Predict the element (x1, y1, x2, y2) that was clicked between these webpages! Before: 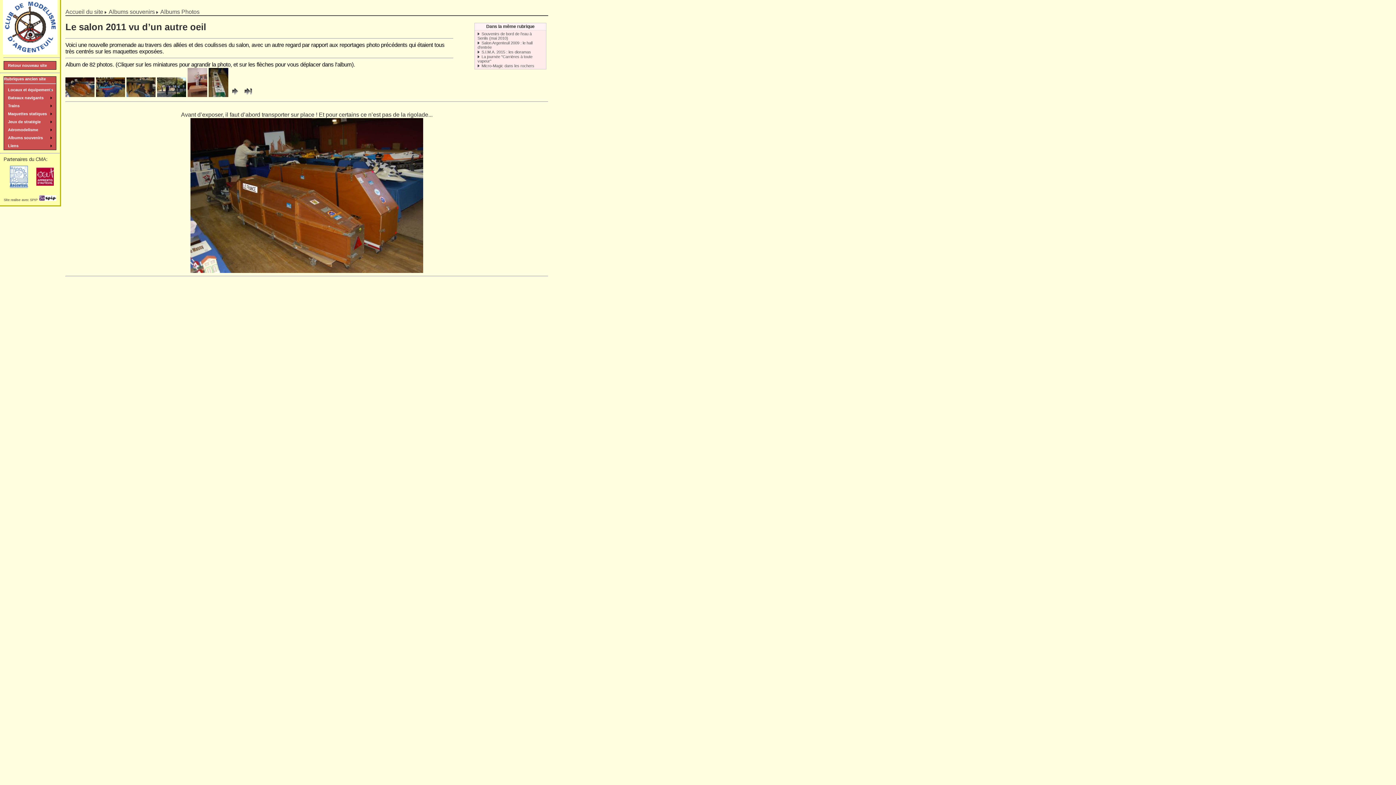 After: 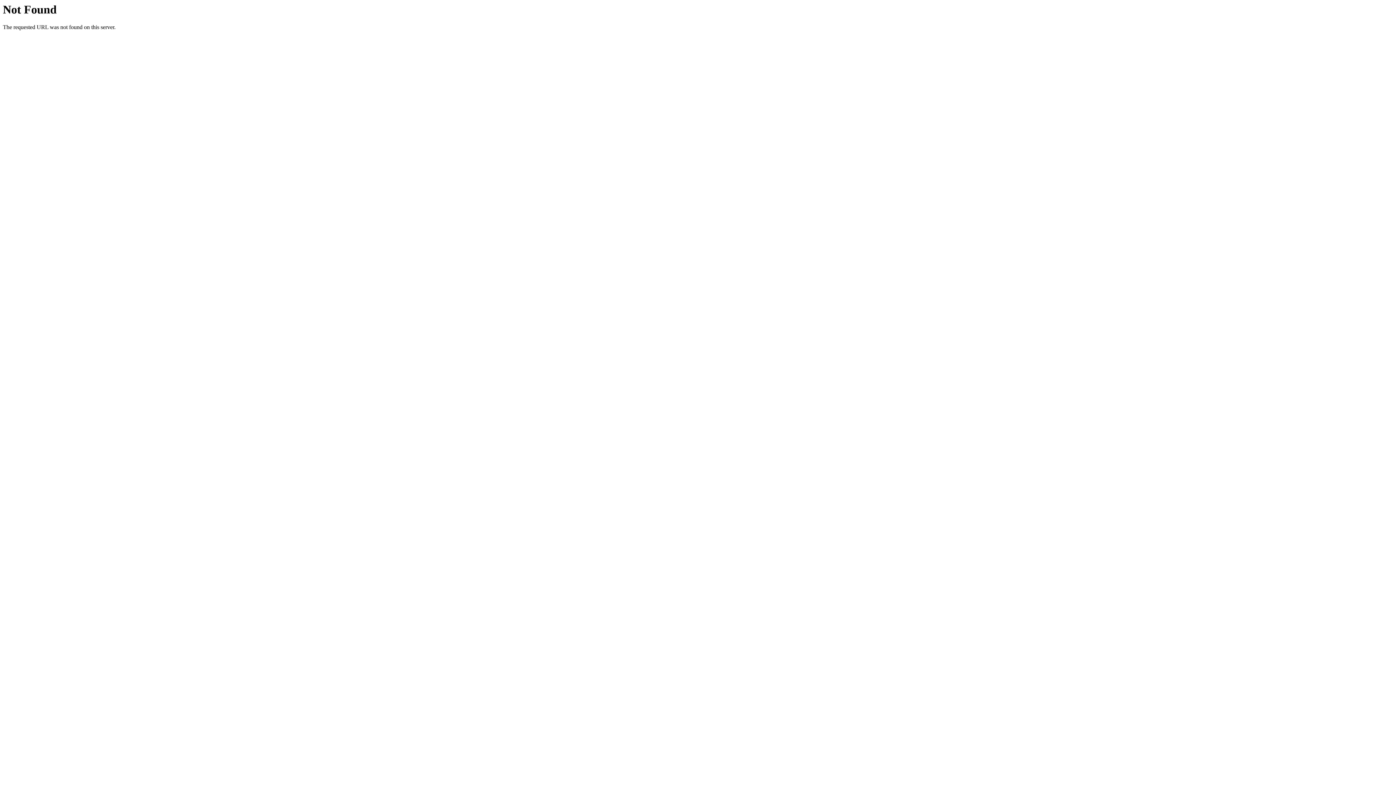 Action: bbox: (0, 0, 60, 54)